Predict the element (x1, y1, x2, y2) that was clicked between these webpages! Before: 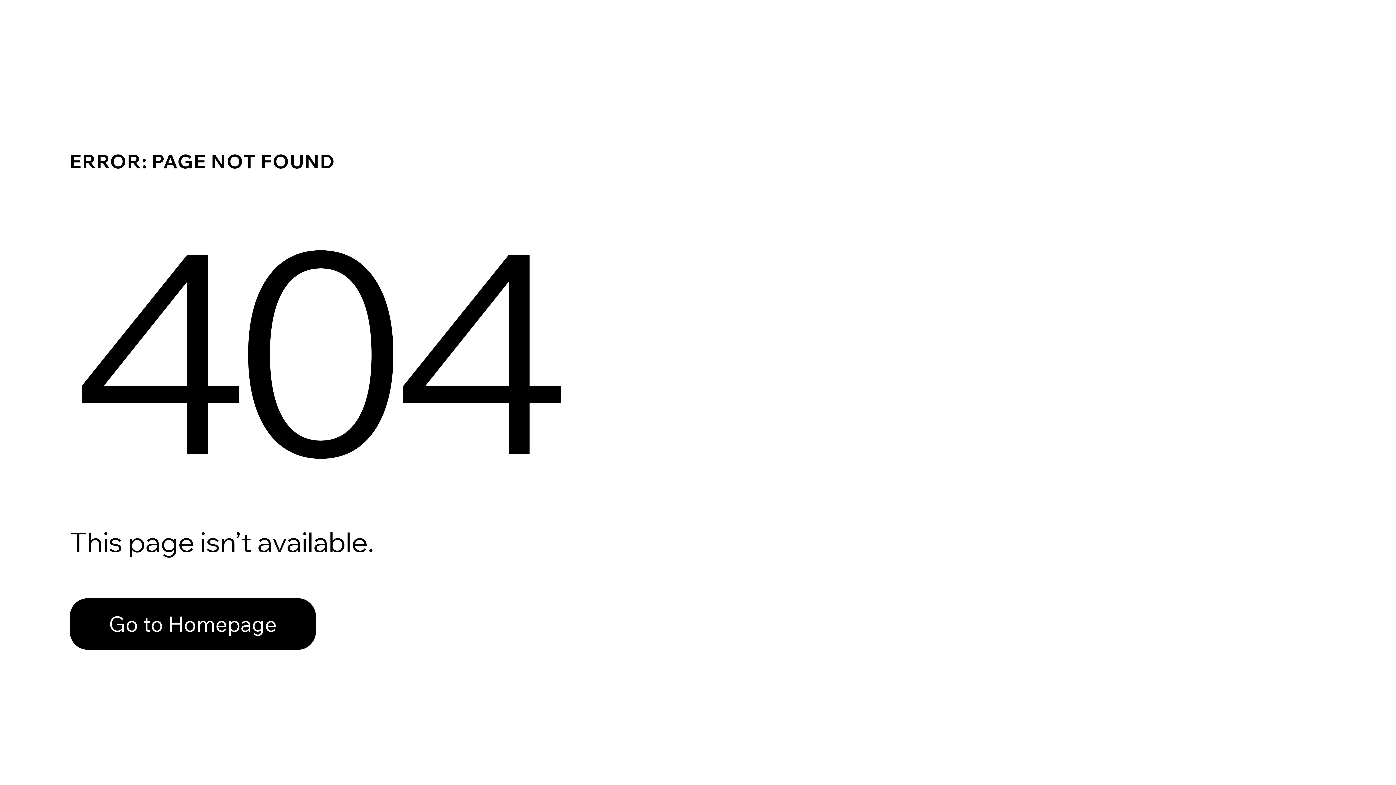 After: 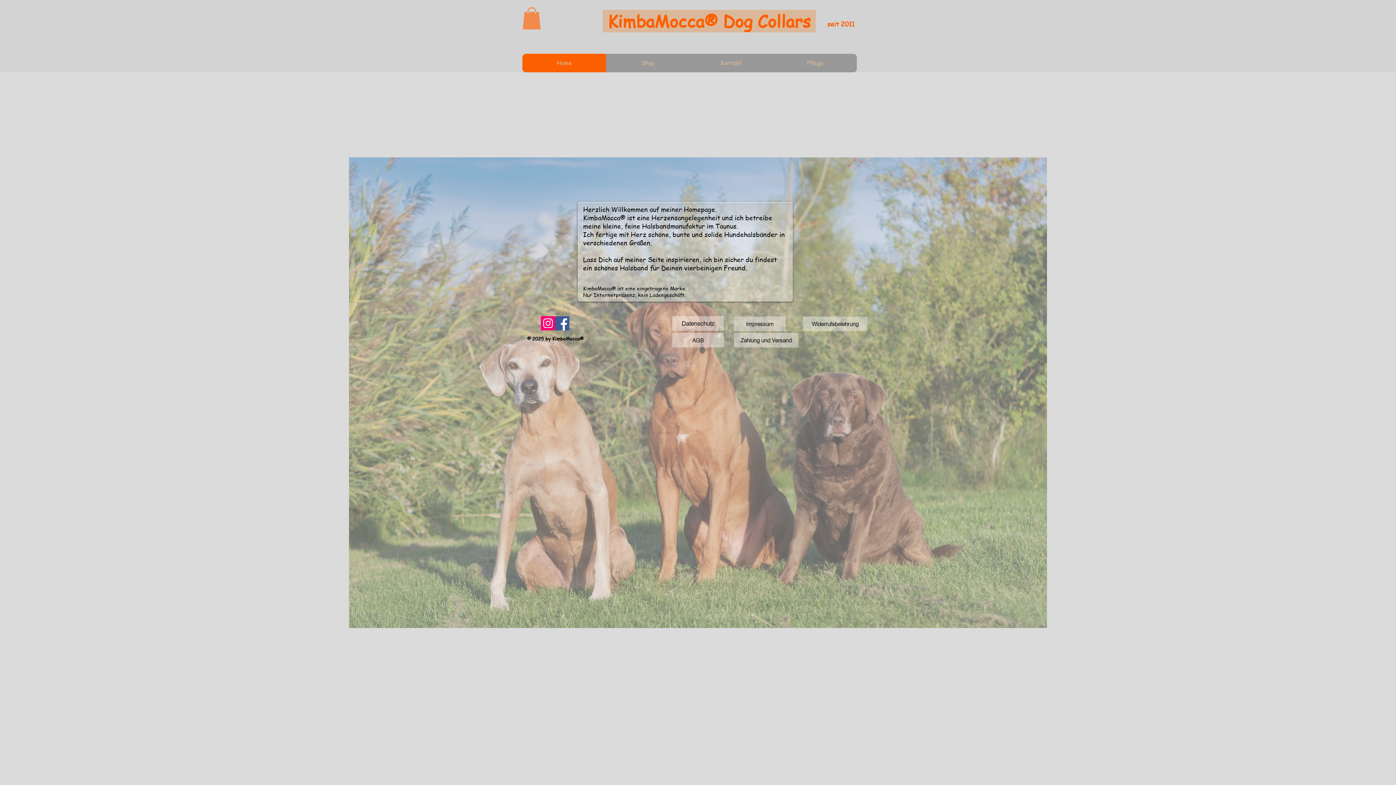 Action: bbox: (69, 598, 316, 650) label: Go to Homepage